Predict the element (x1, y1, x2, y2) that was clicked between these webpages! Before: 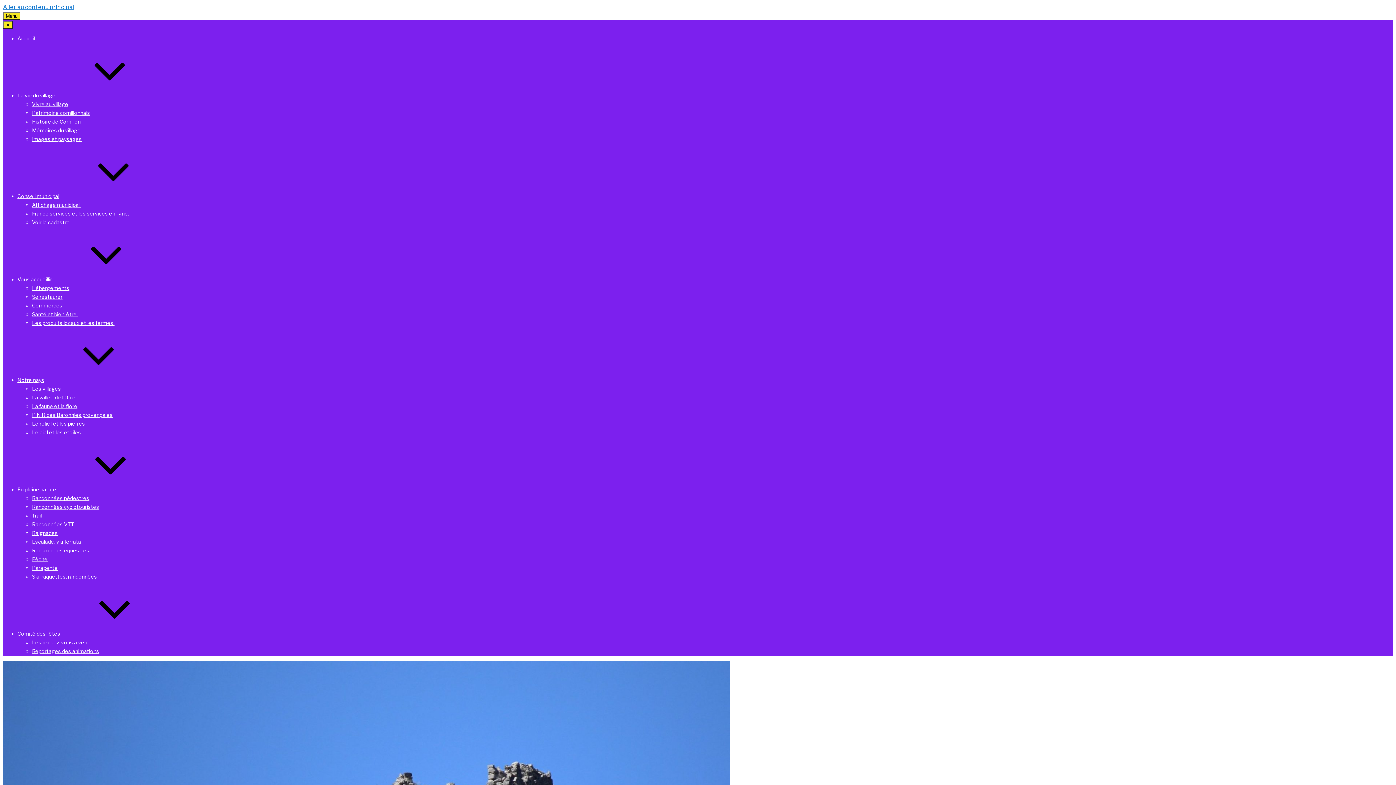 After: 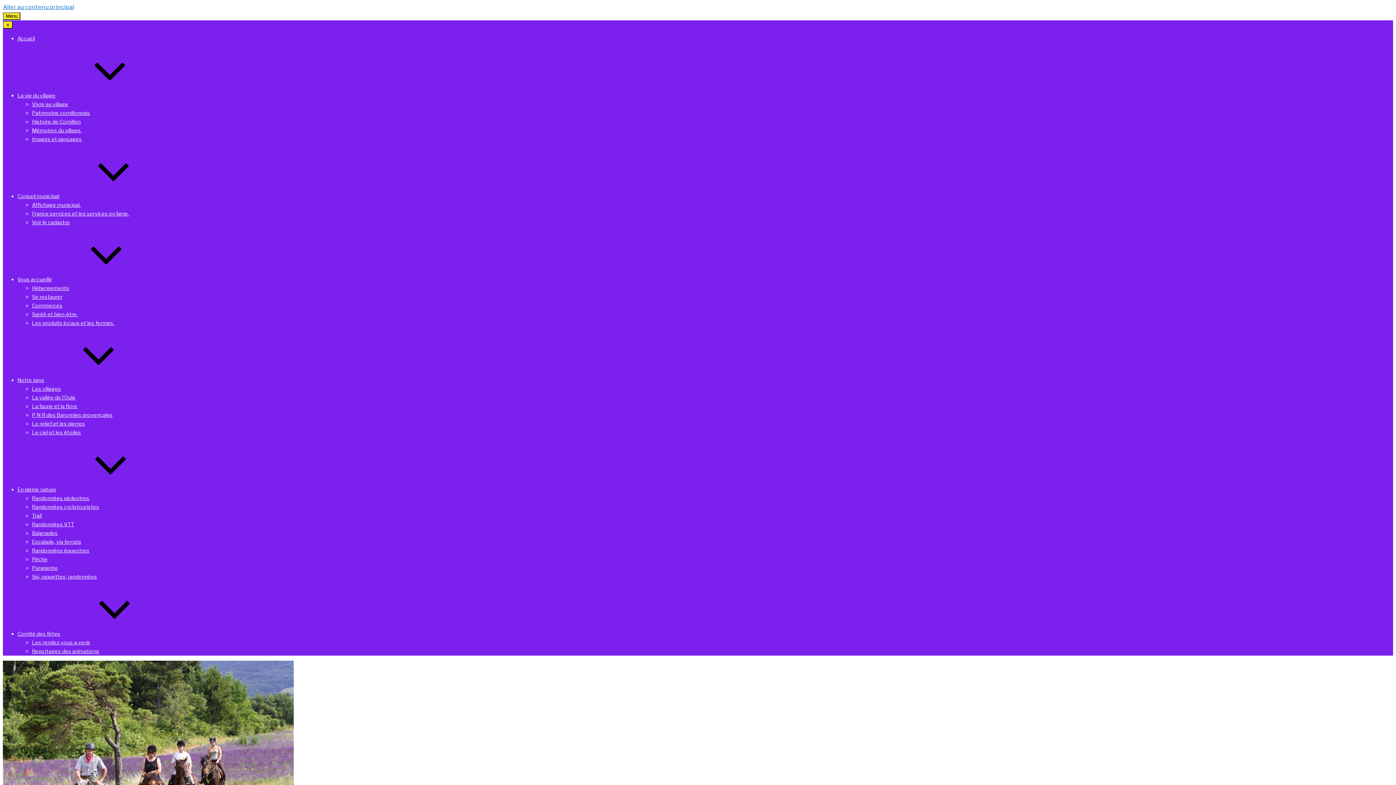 Action: bbox: (32, 547, 89, 553) label: Randonnées équestres